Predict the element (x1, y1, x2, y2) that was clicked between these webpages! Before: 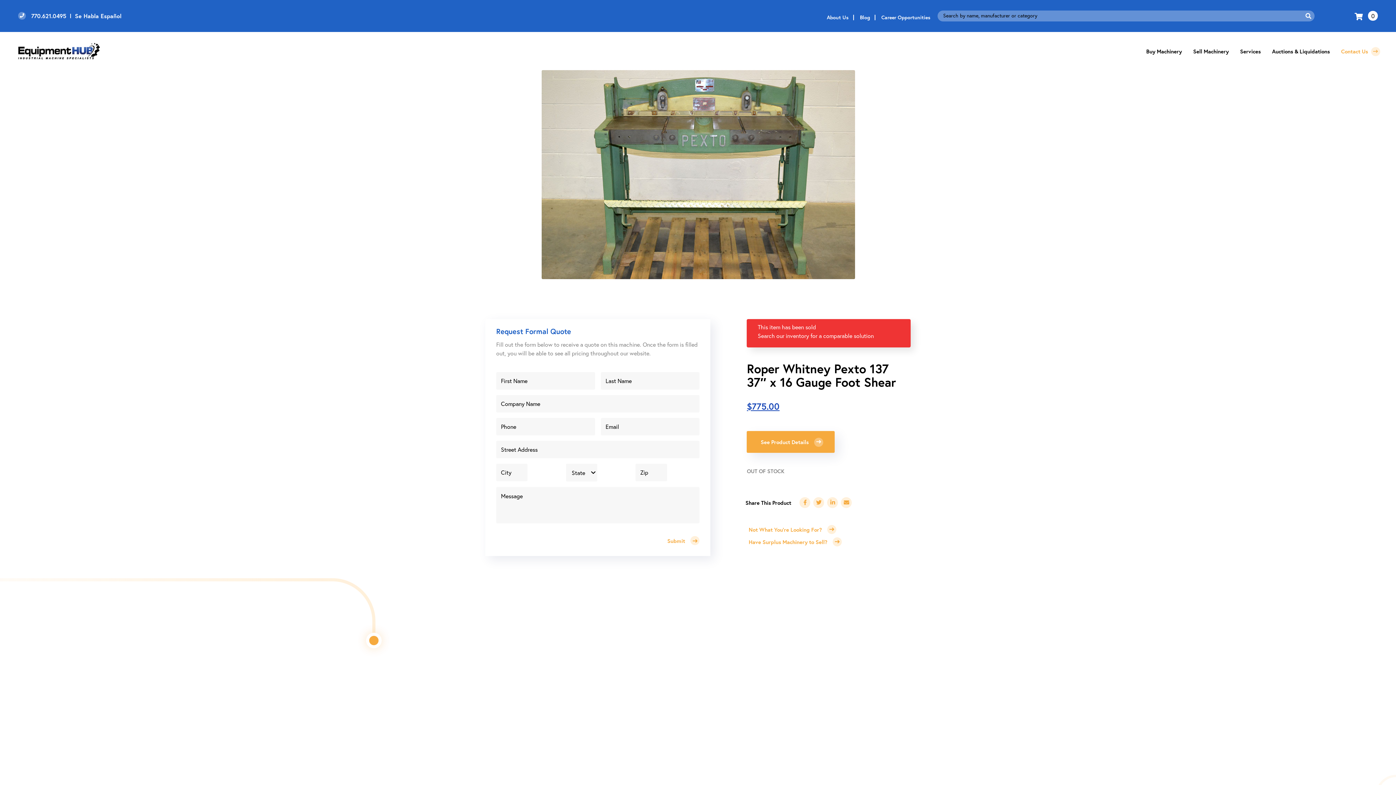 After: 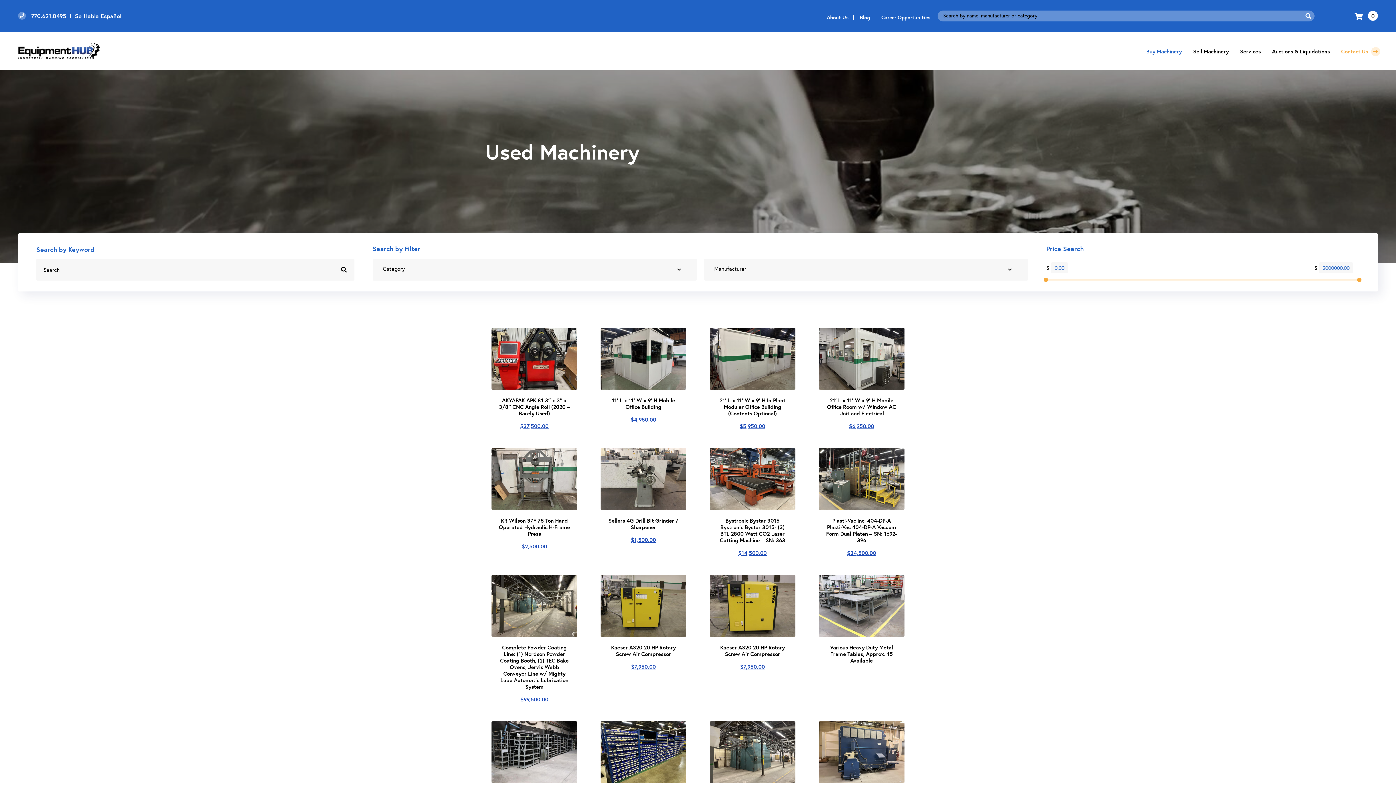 Action: bbox: (1135, 47, 1182, 55) label: Buy Machinery